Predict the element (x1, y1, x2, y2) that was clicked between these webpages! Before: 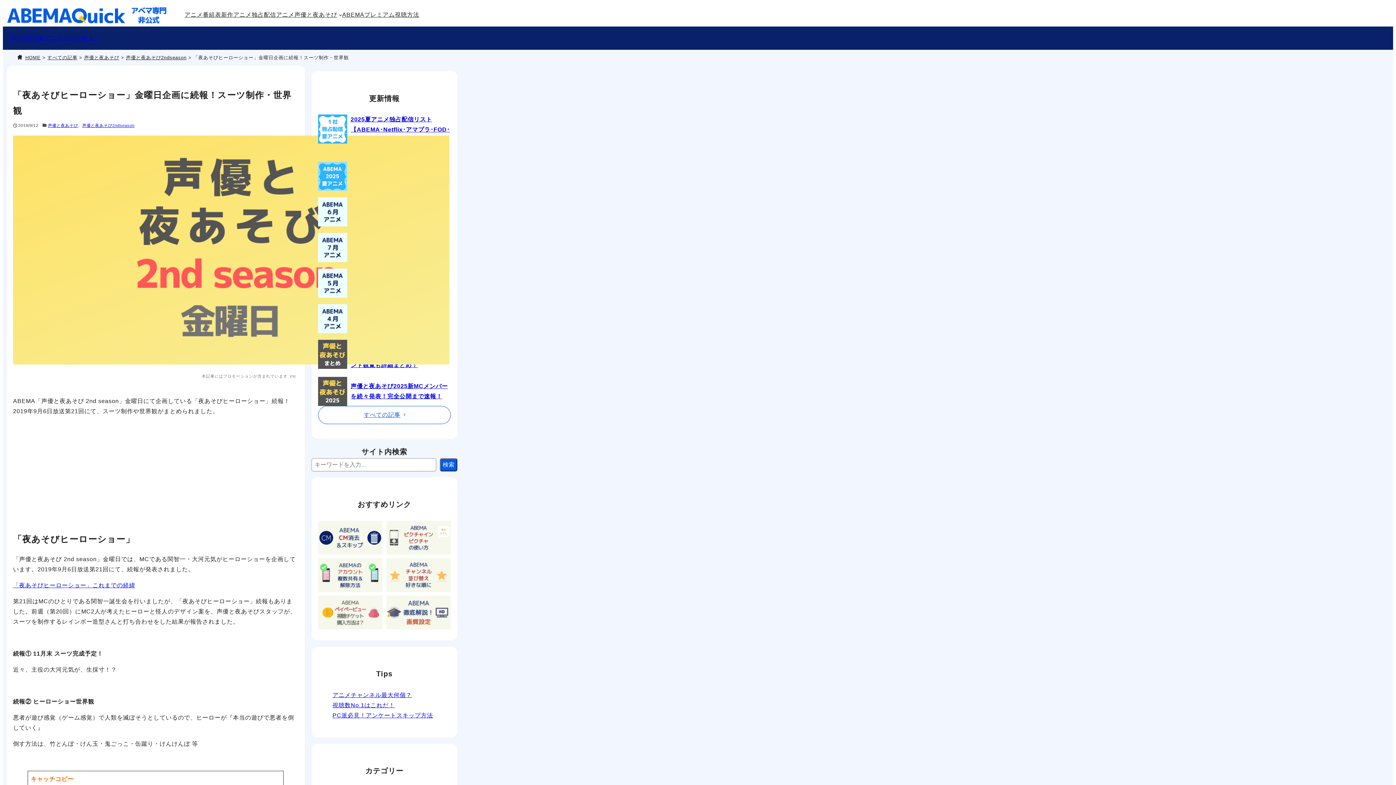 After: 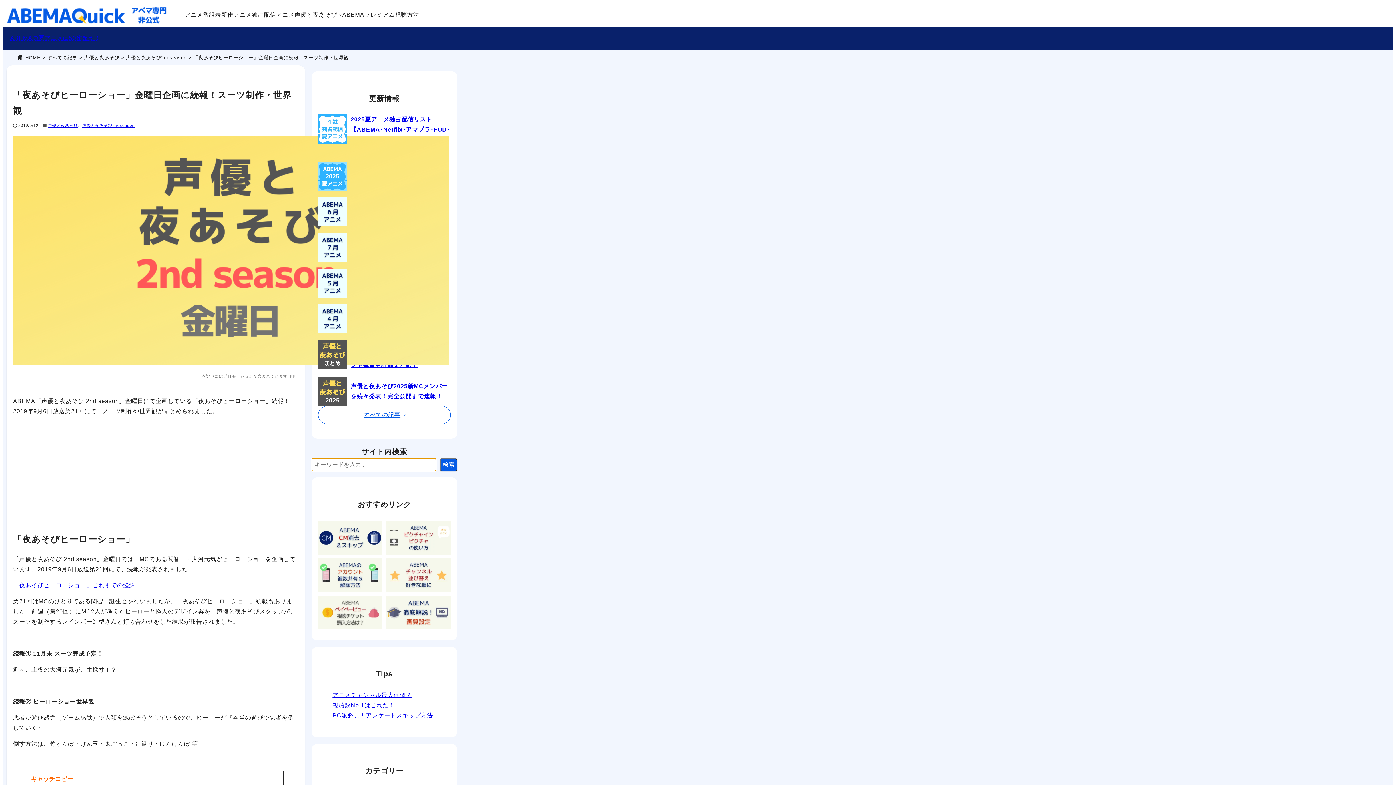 Action: label: 検索 bbox: (439, 458, 457, 471)